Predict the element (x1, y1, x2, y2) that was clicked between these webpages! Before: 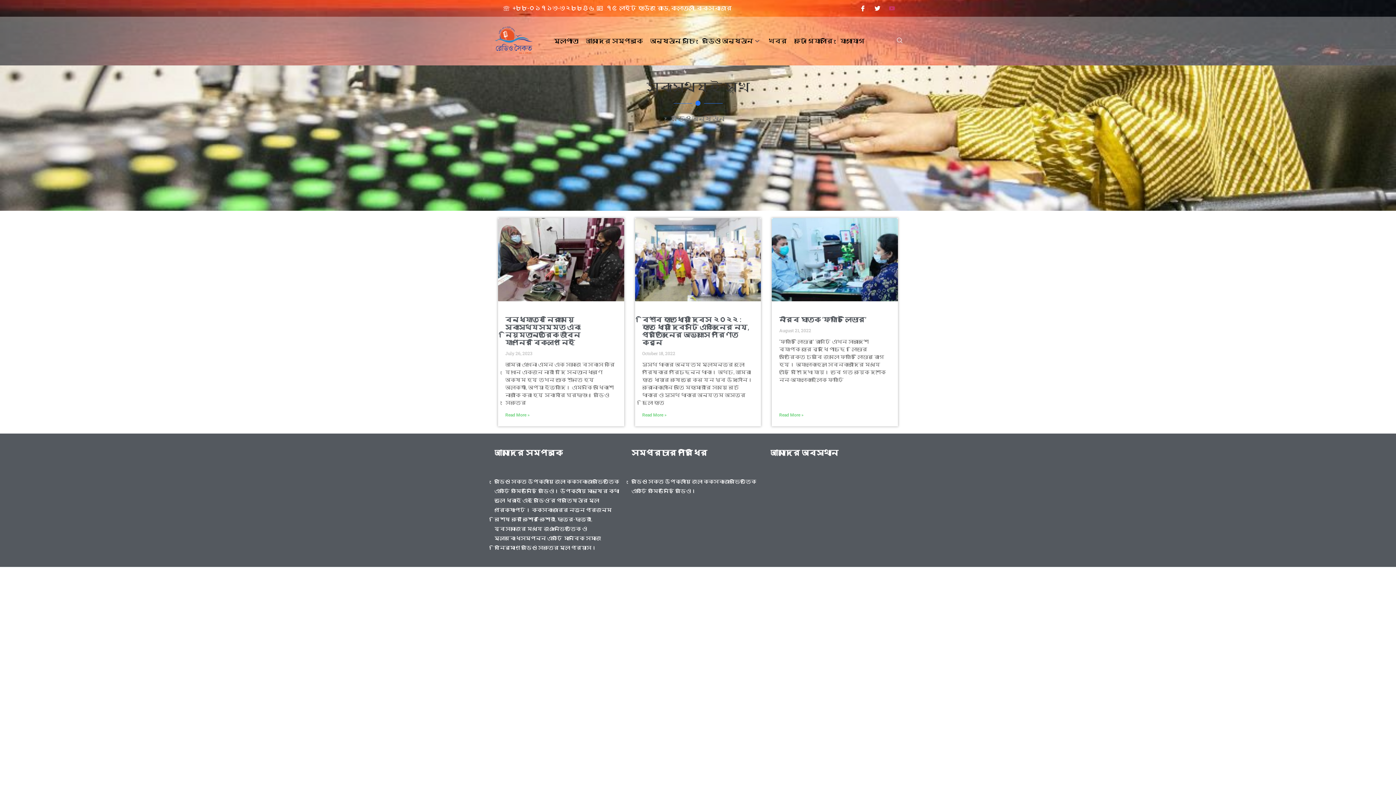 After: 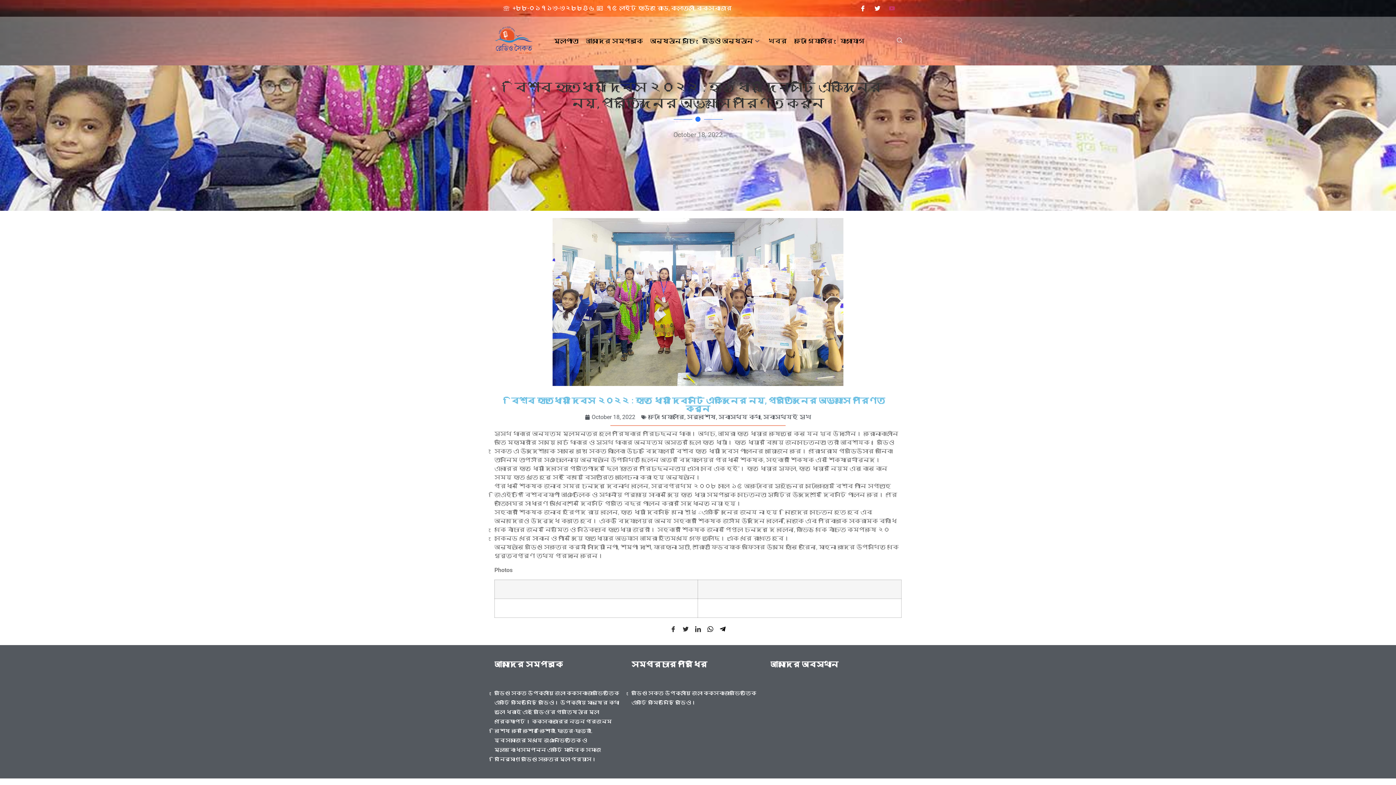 Action: label: বিশ্ব হাতধোয়া দিবস ২০২২ : হাত ধোয়া দিবসটি একদিনের নয়, প্রতিদিনের অভ্যাসে পরিণত করুন bbox: (642, 315, 749, 346)